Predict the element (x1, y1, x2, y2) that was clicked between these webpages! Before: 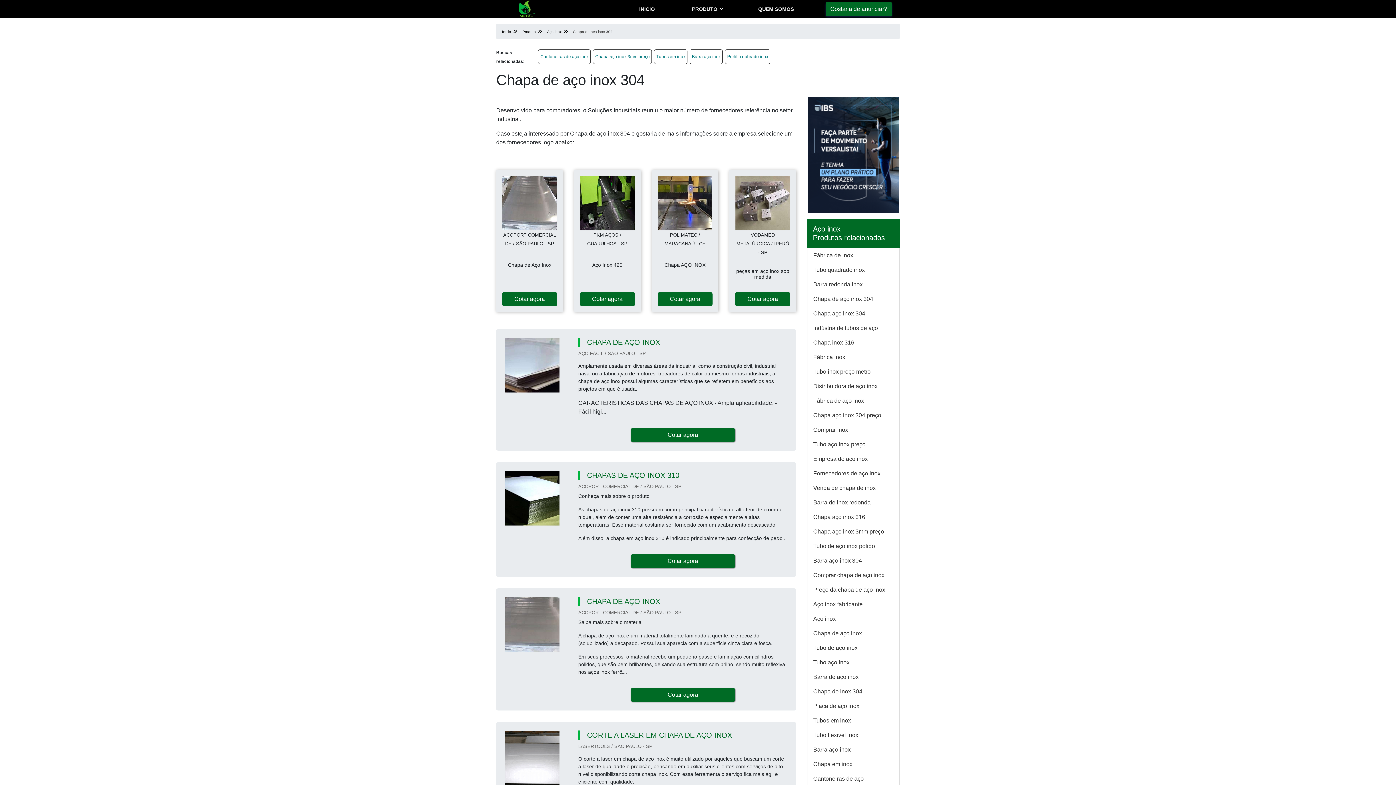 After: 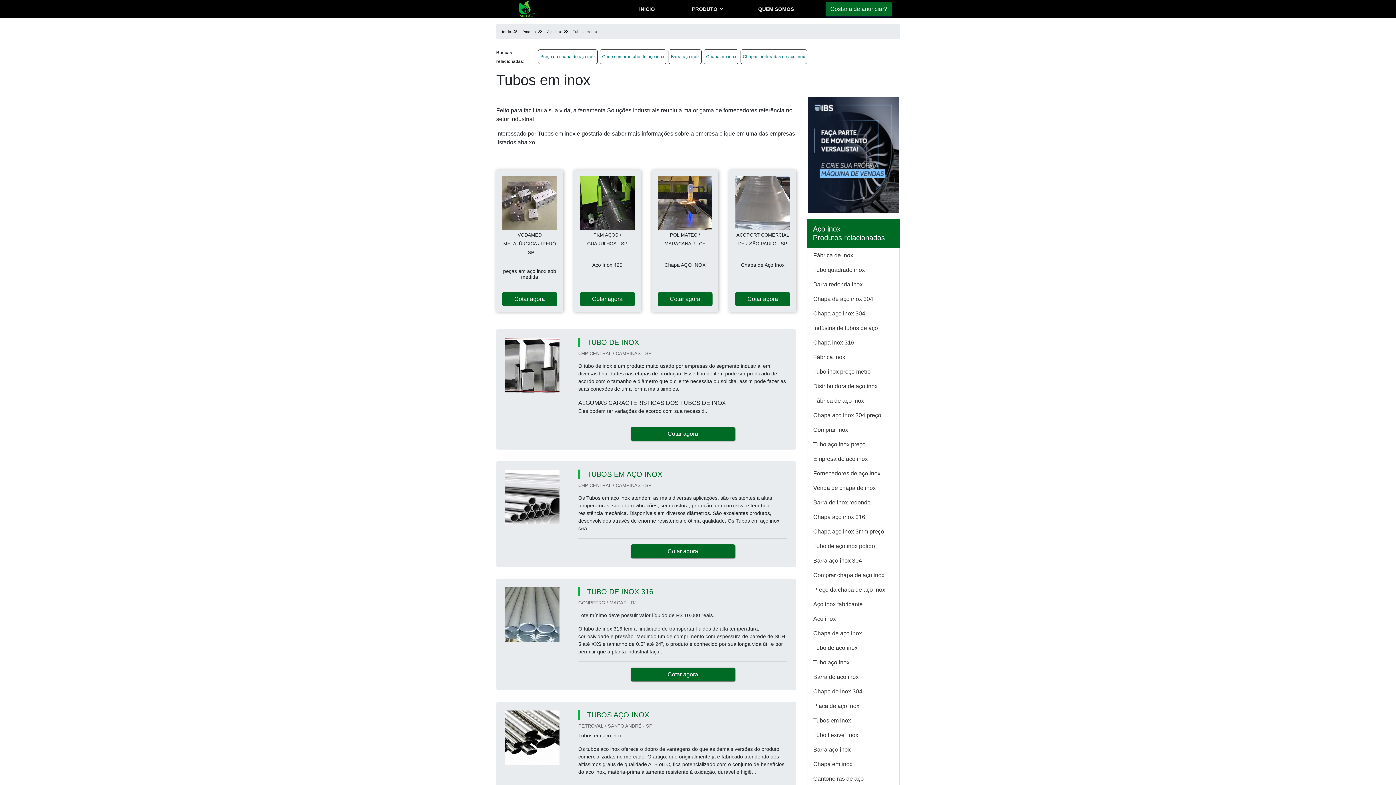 Action: label: Tubos em inox bbox: (654, 49, 687, 64)